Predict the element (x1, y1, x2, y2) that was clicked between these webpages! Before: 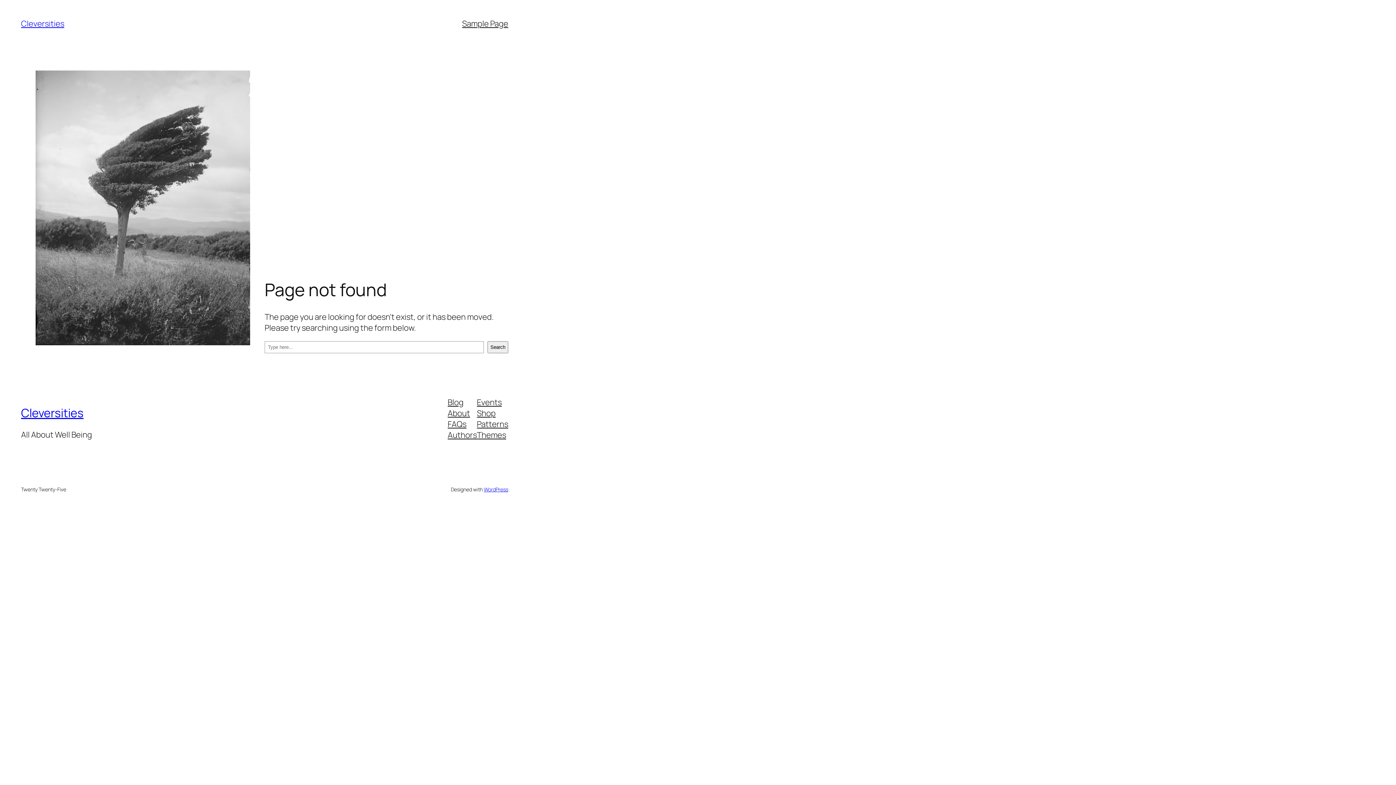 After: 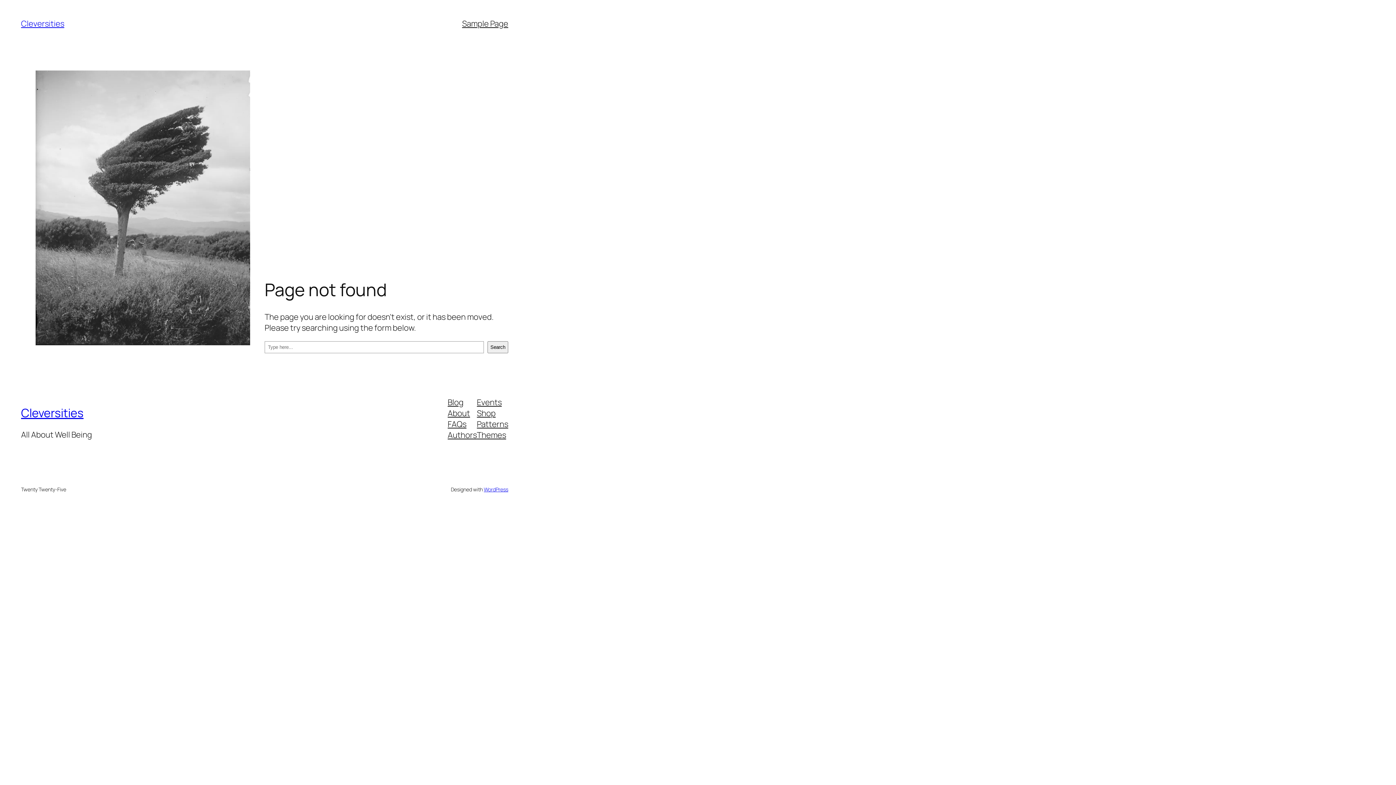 Action: label: FAQs bbox: (447, 418, 466, 429)